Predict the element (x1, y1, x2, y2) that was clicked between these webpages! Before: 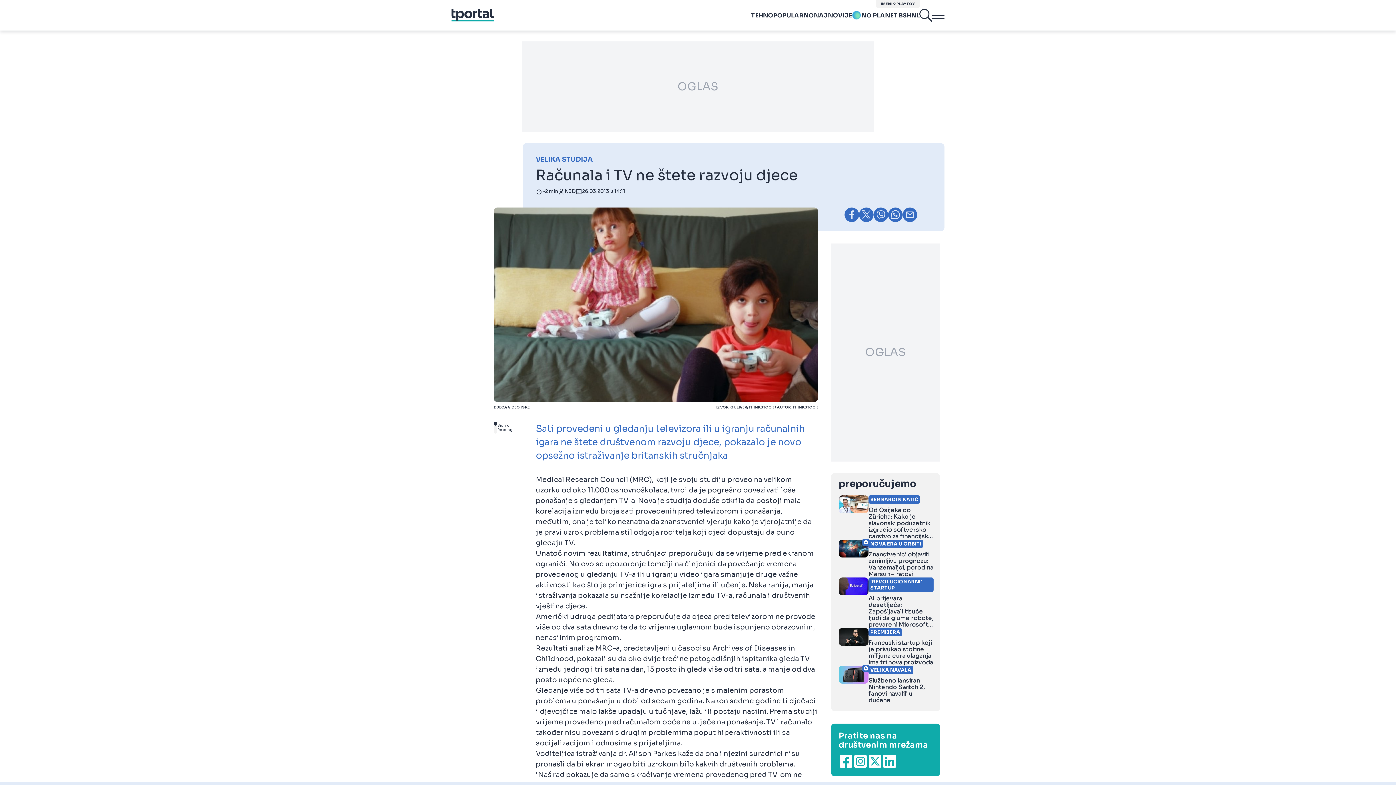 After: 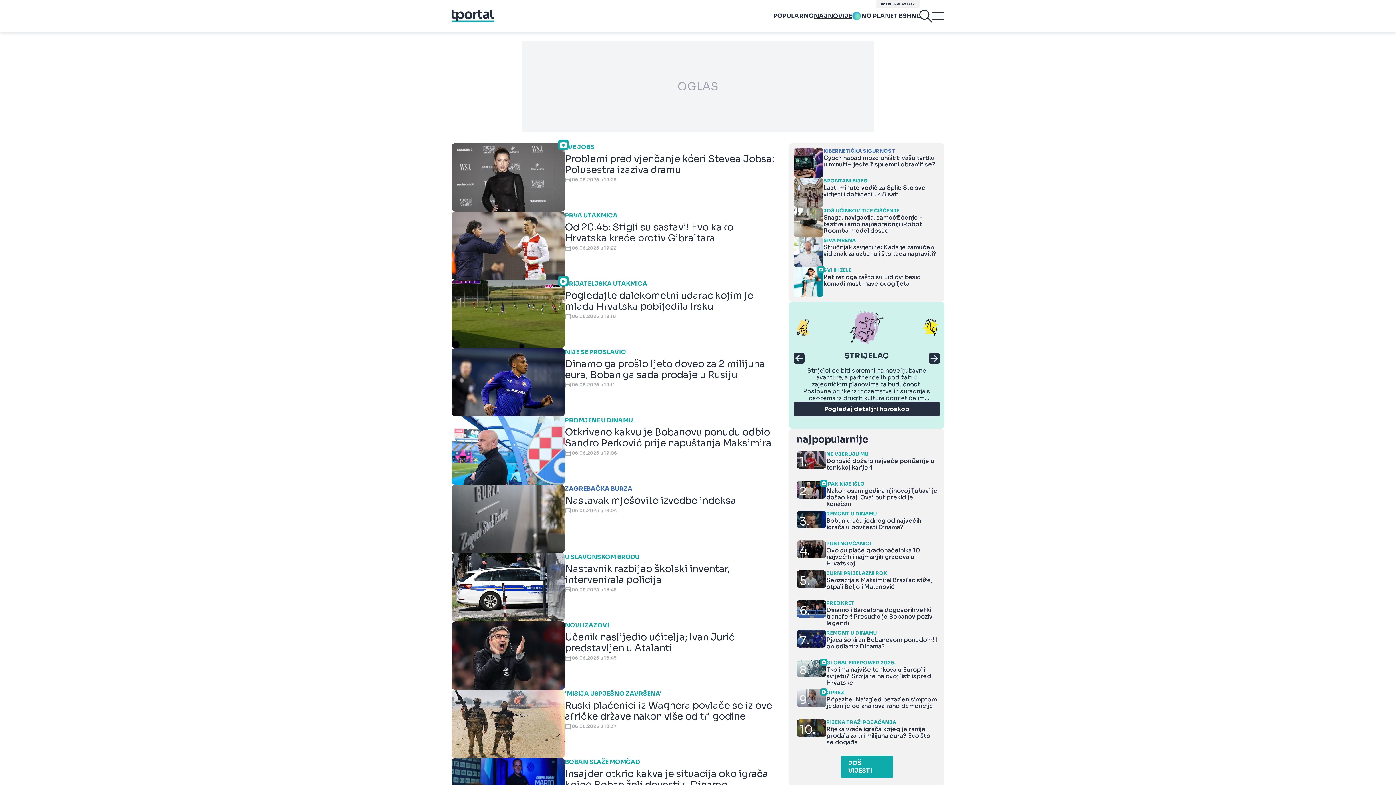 Action: label: NAJNOVIJE bbox: (814, 11, 852, 19)